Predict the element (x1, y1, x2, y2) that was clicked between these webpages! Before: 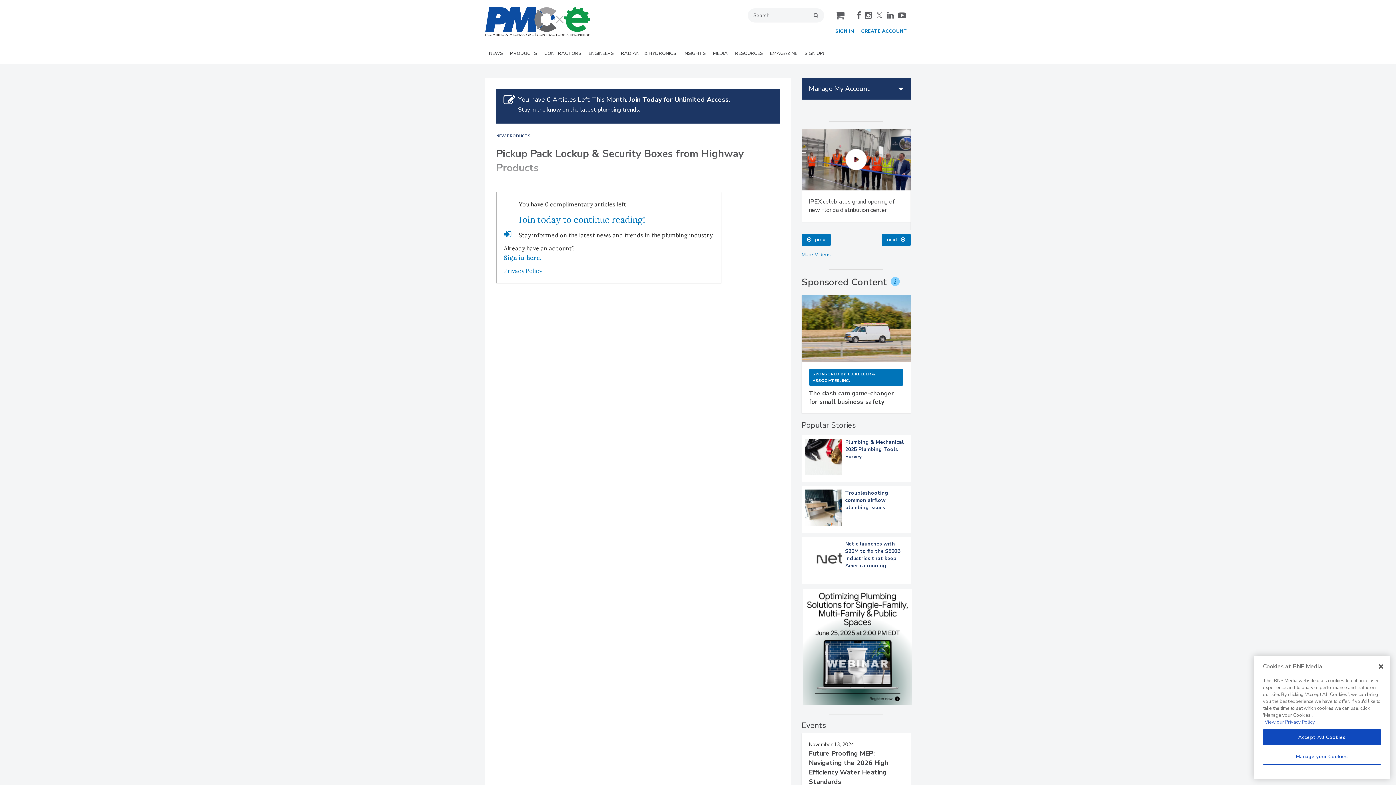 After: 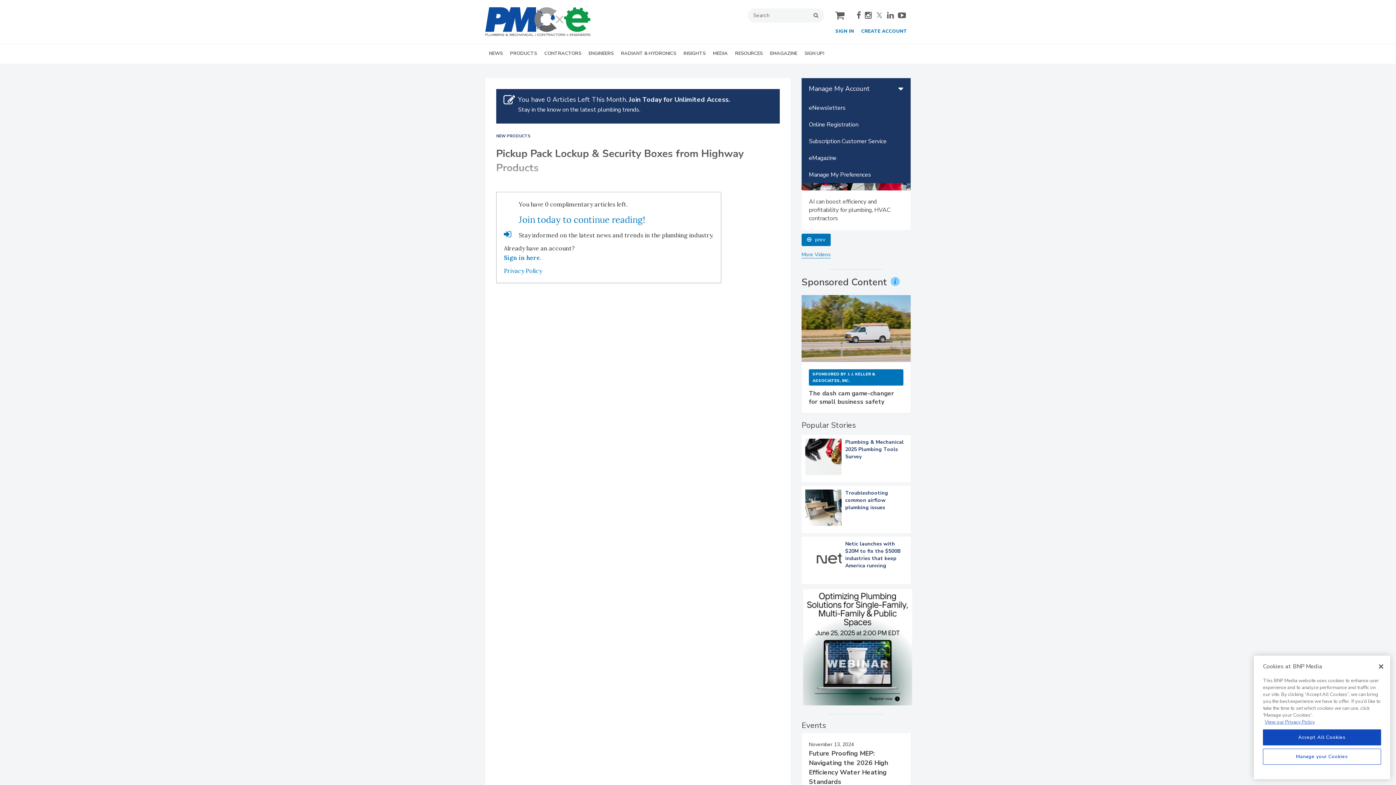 Action: bbox: (801, 343, 910, 365) label: Manage My Account